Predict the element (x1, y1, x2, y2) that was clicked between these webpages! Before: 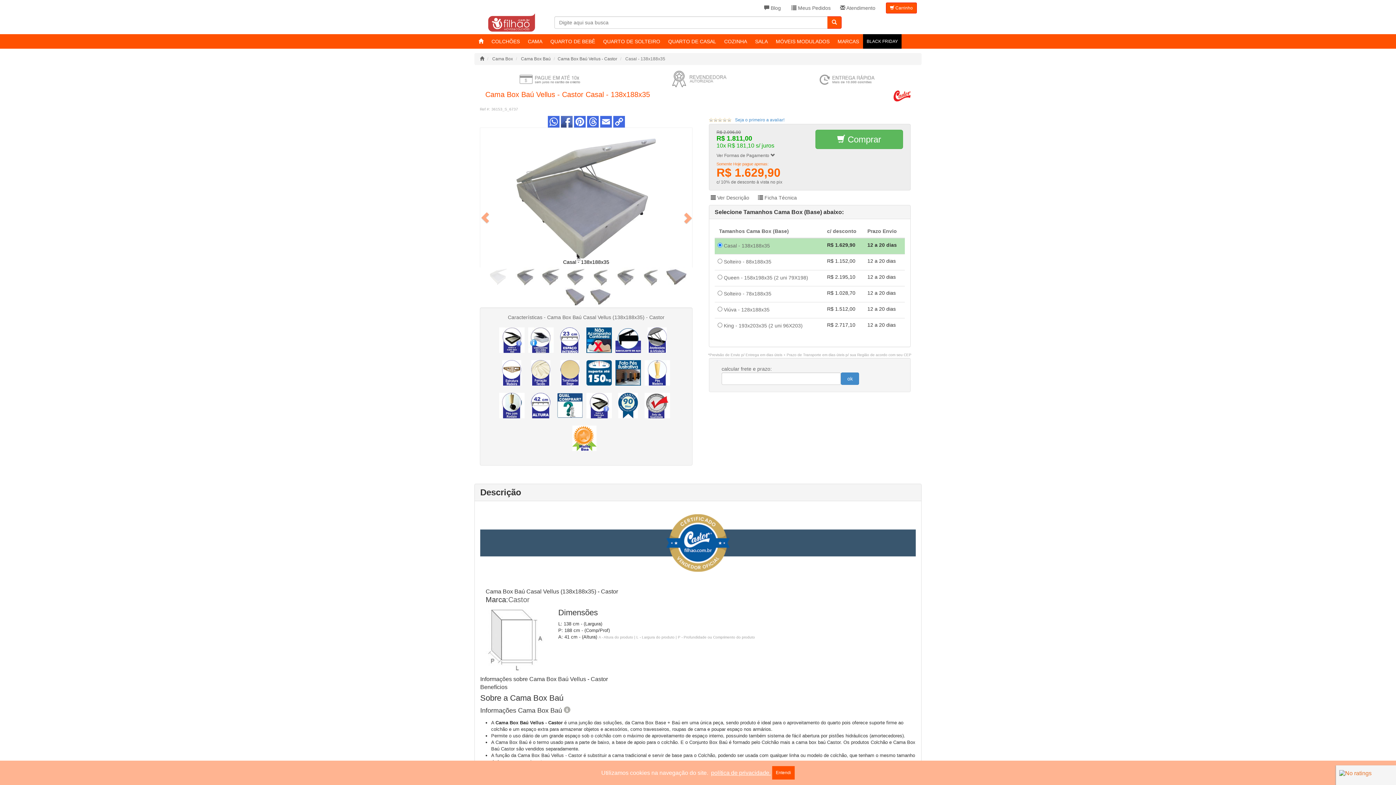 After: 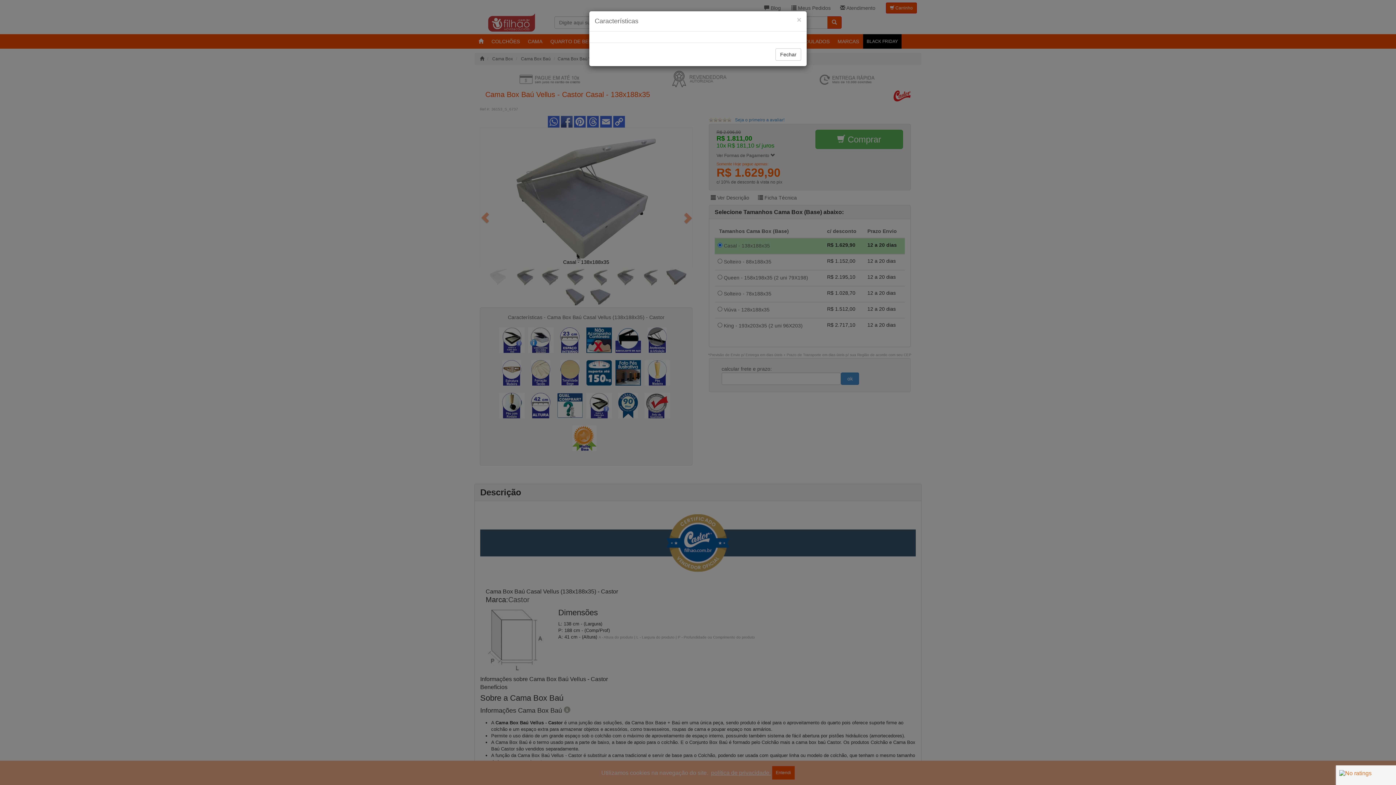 Action: bbox: (586, 406, 615, 411)